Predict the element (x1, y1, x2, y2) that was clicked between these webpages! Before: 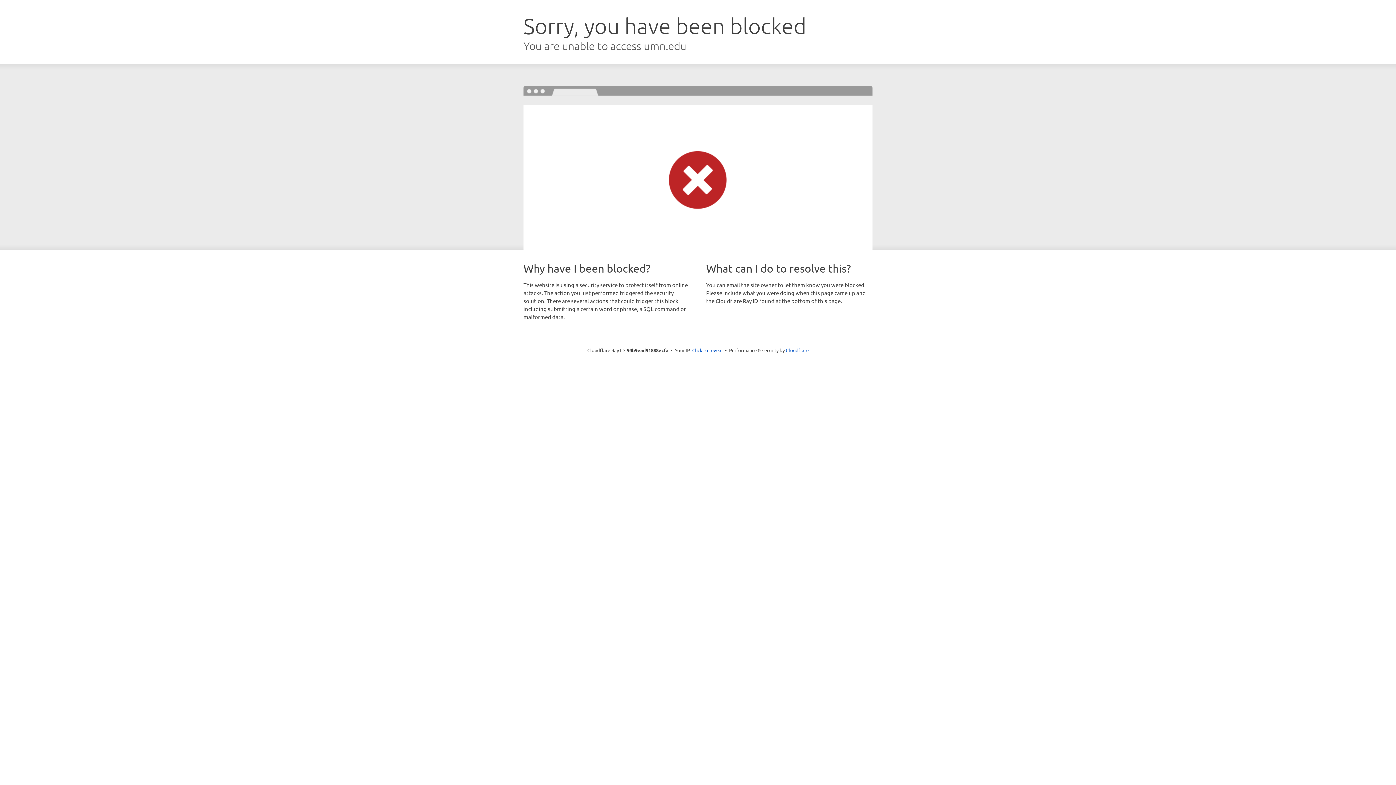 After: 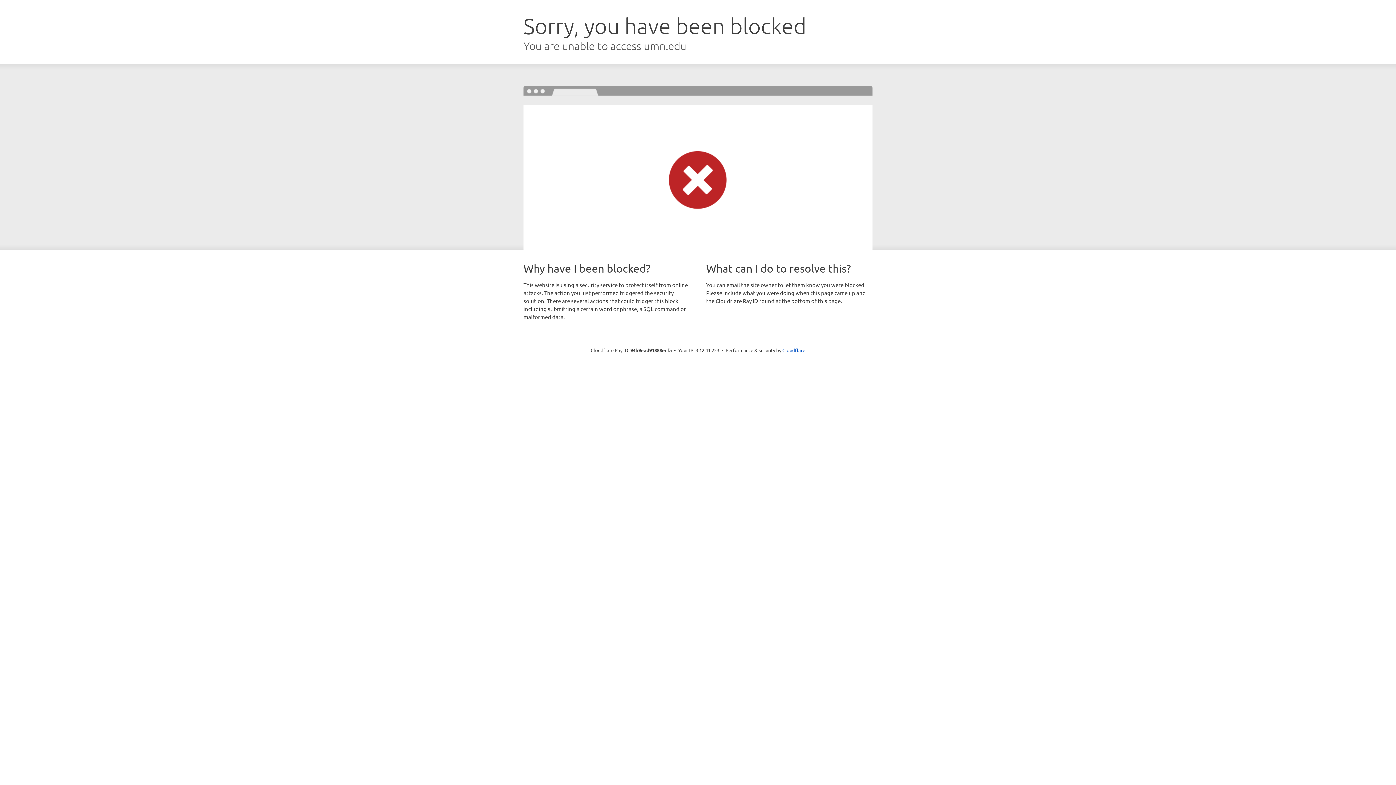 Action: bbox: (692, 346, 722, 353) label: Click to reveal